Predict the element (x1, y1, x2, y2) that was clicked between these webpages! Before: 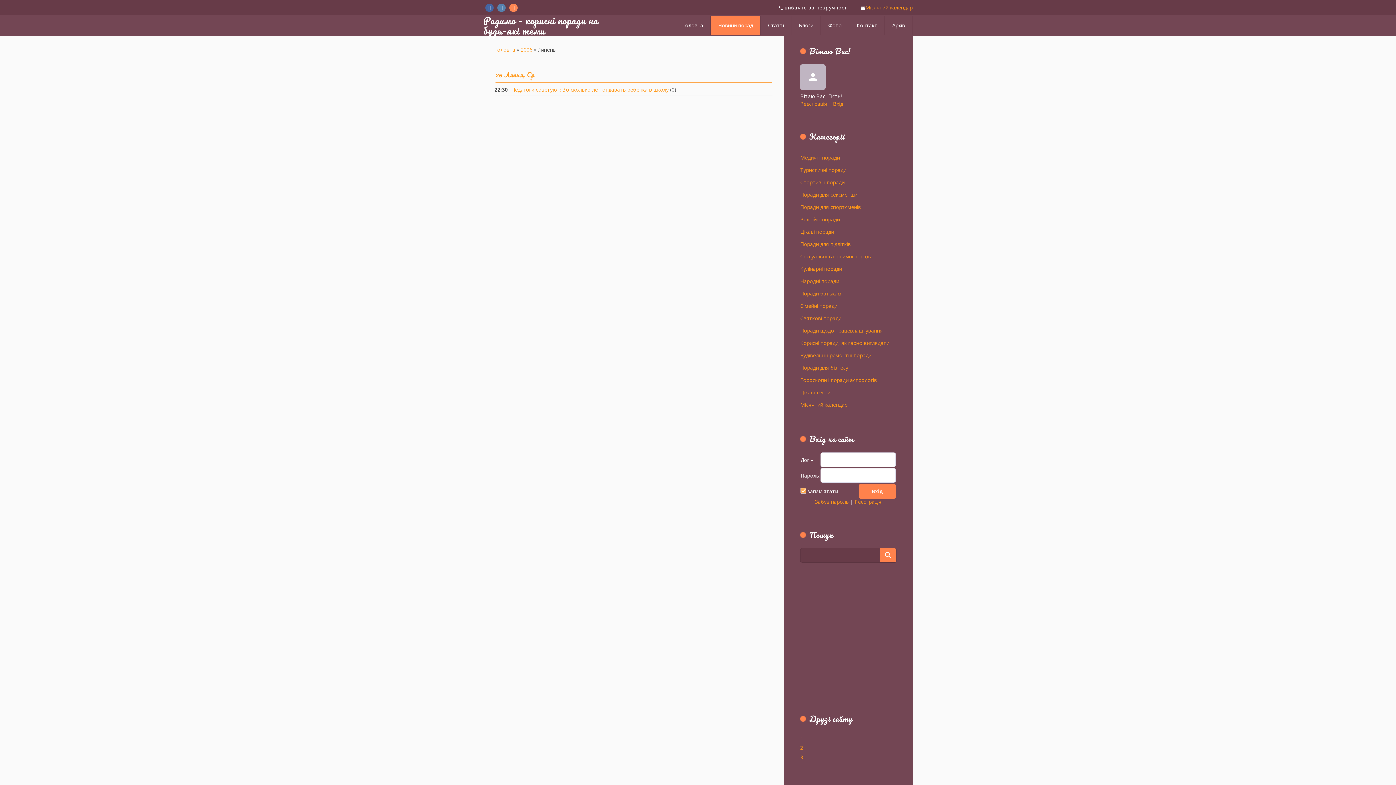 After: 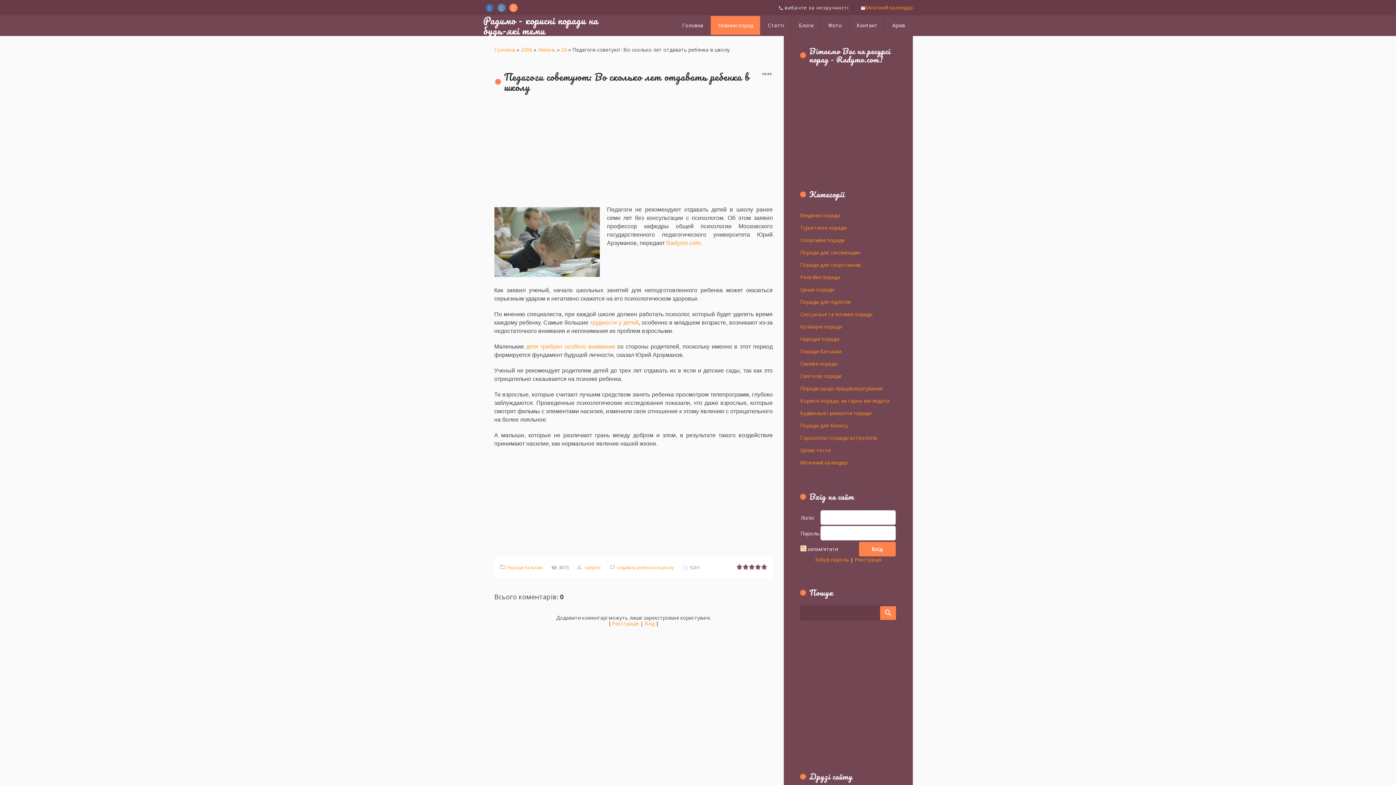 Action: label: Педагоги советуют: Во сколько лет отдавать ребенка в школу bbox: (511, 86, 668, 93)